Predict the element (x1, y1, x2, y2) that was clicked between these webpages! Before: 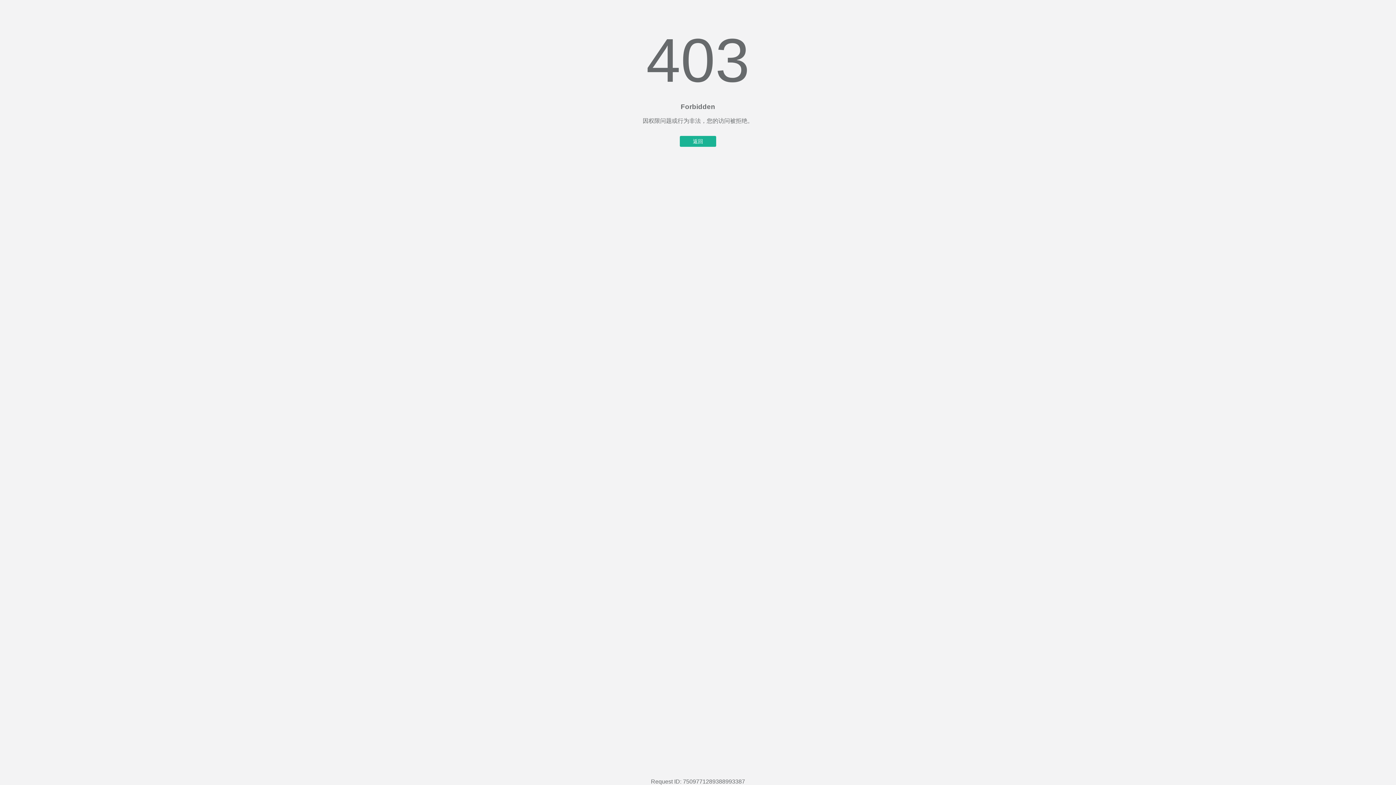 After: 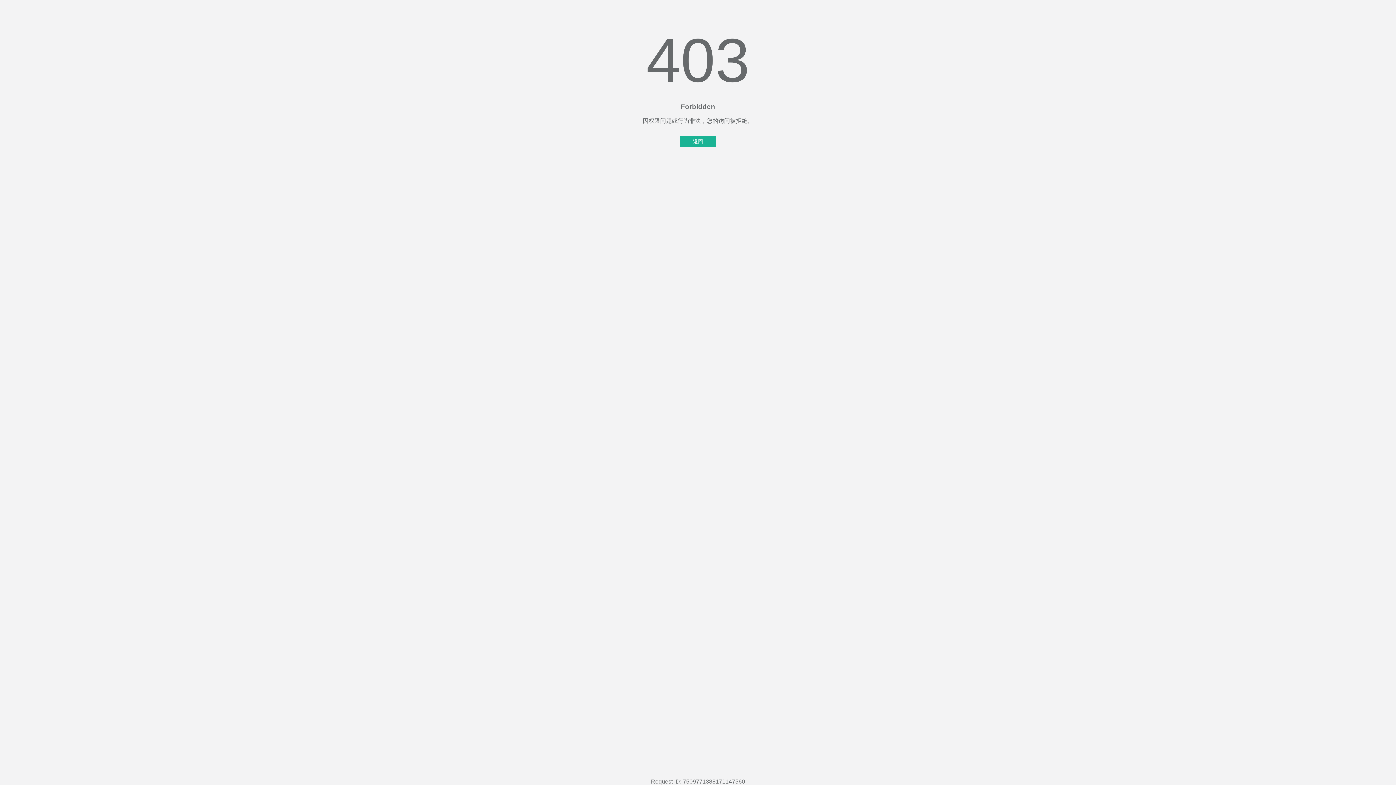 Action: bbox: (680, 136, 716, 147) label: 返回